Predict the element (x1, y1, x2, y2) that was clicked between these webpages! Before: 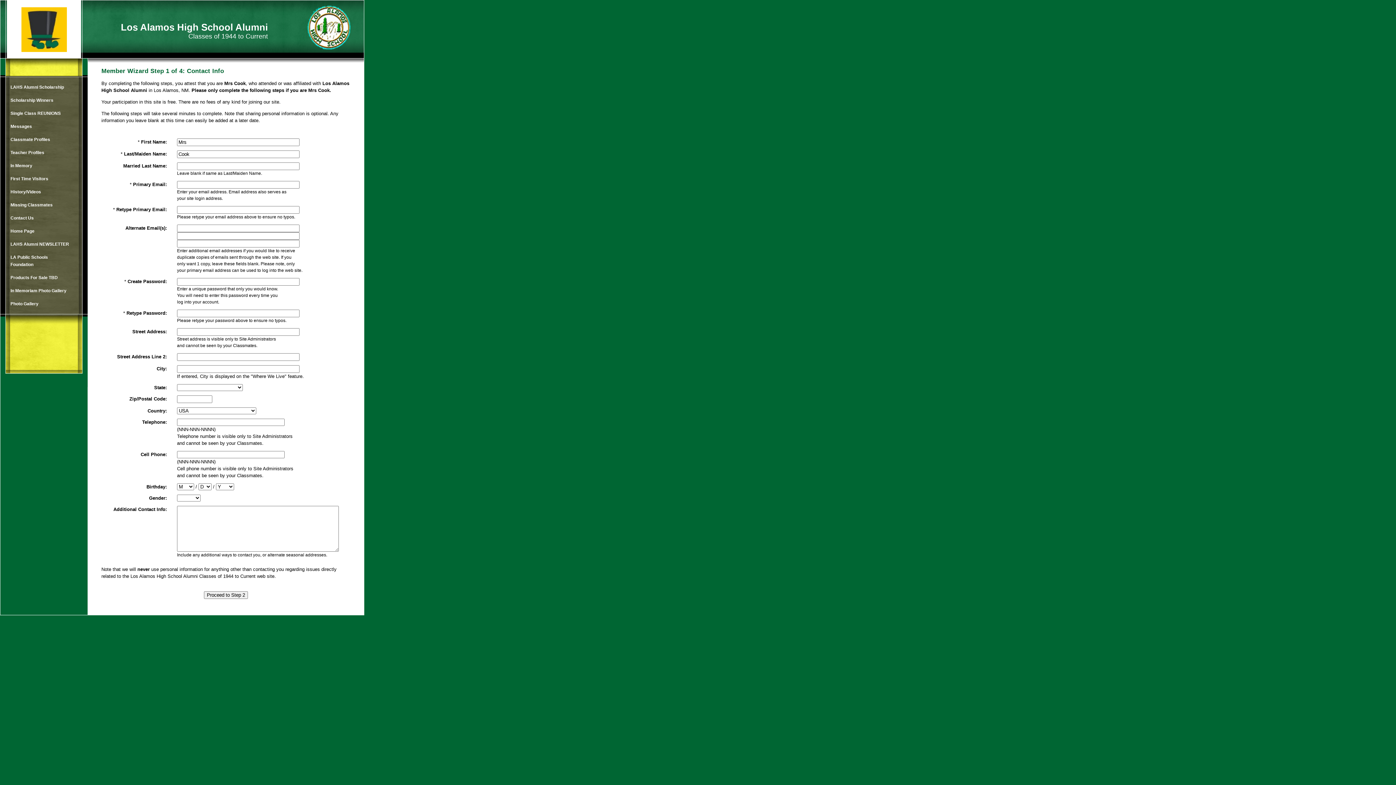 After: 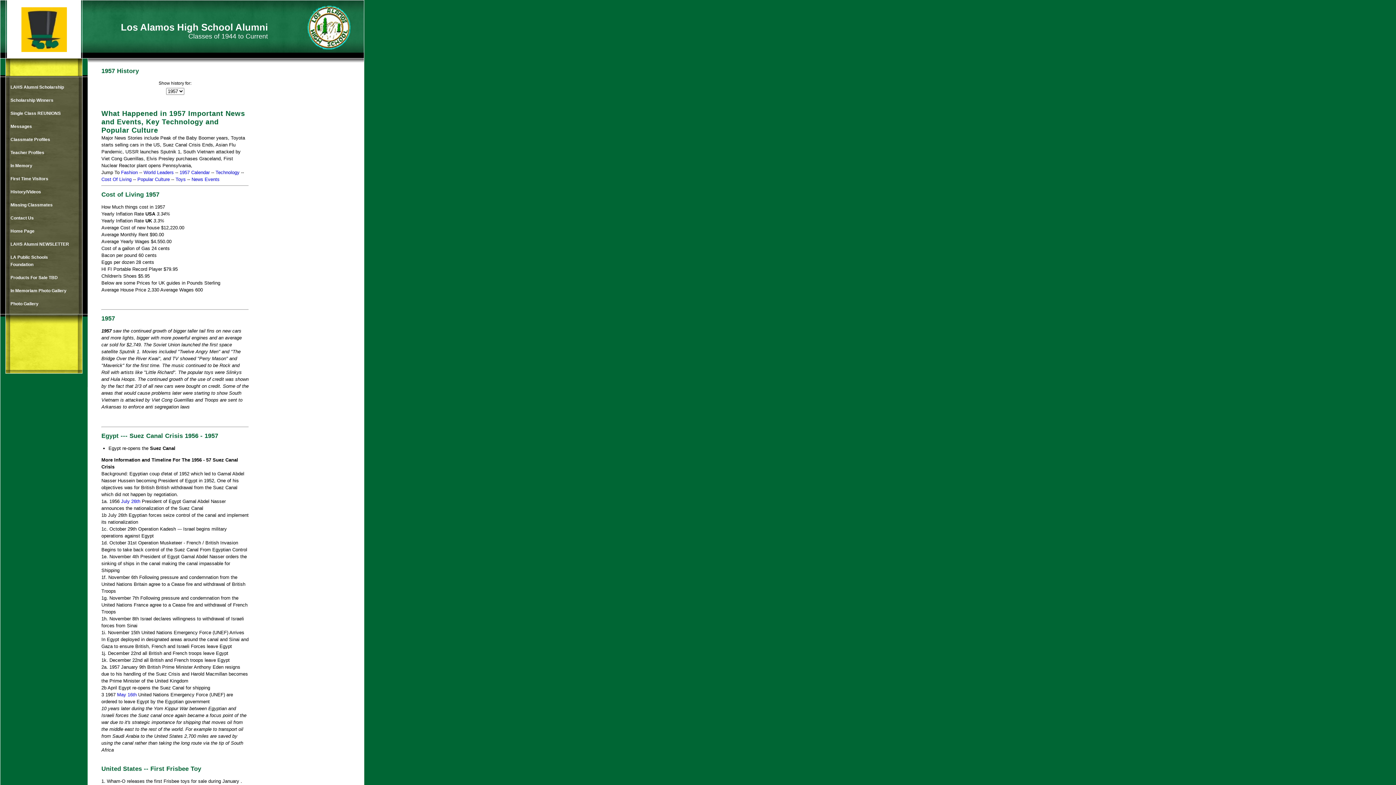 Action: label: History/Videos bbox: (6, 185, 77, 198)